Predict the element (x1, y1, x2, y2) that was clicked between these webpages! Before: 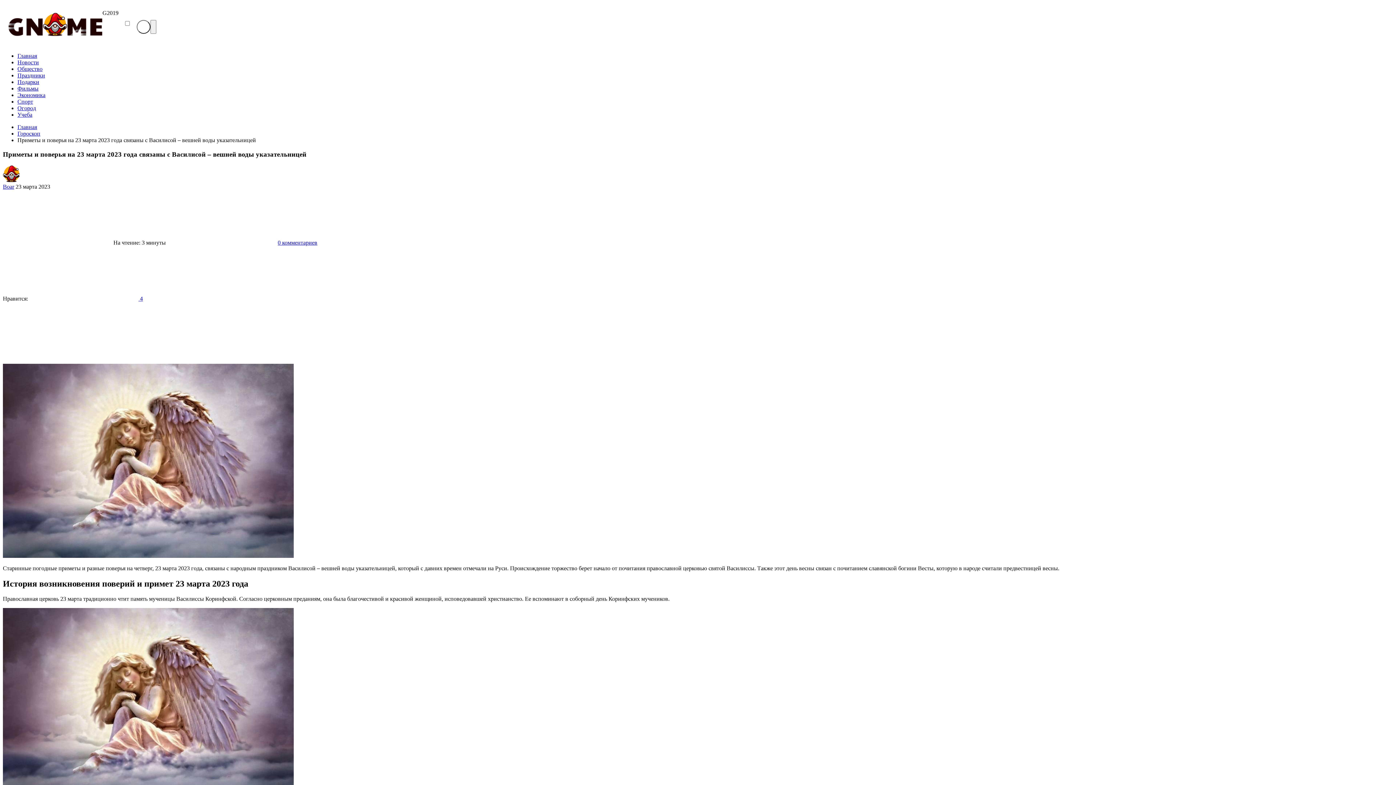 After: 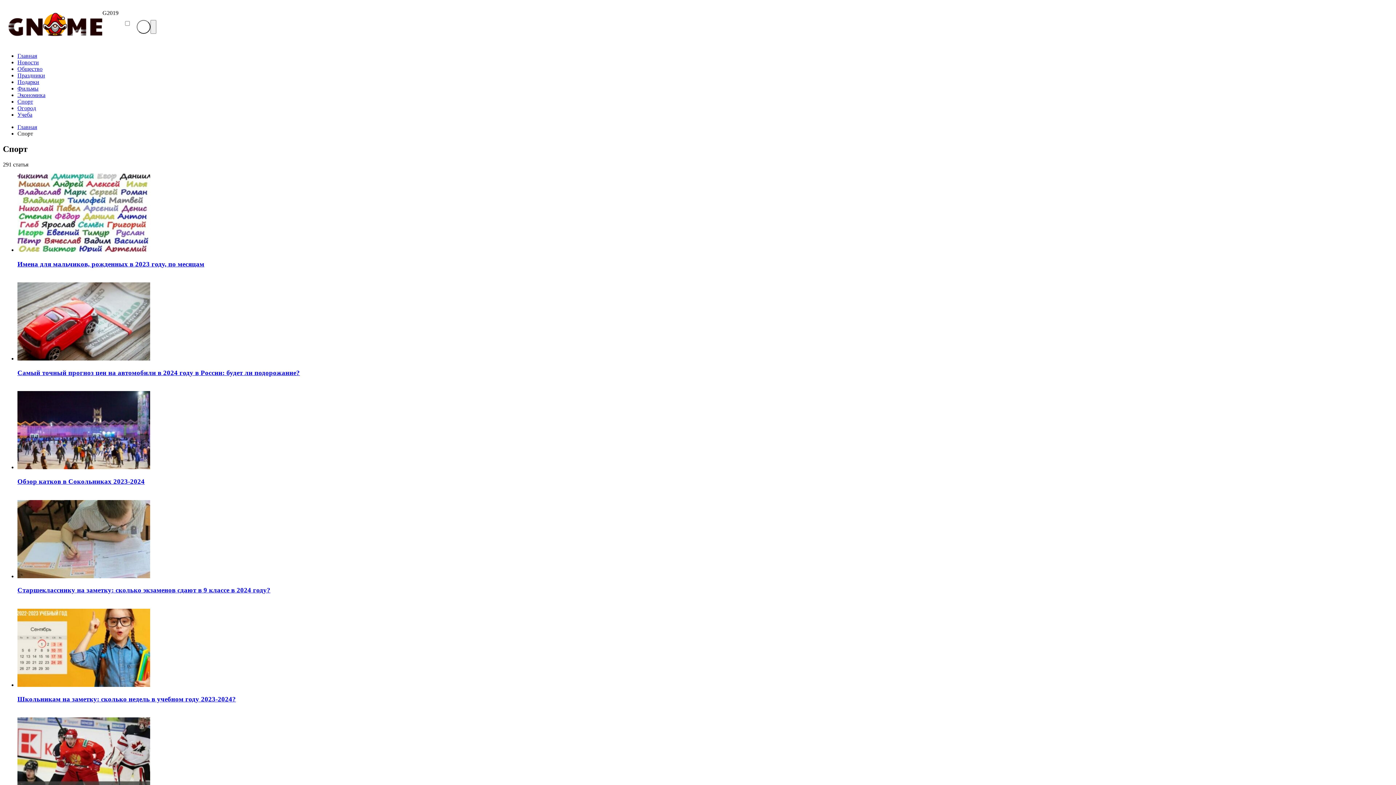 Action: label: Спорт bbox: (17, 98, 33, 104)